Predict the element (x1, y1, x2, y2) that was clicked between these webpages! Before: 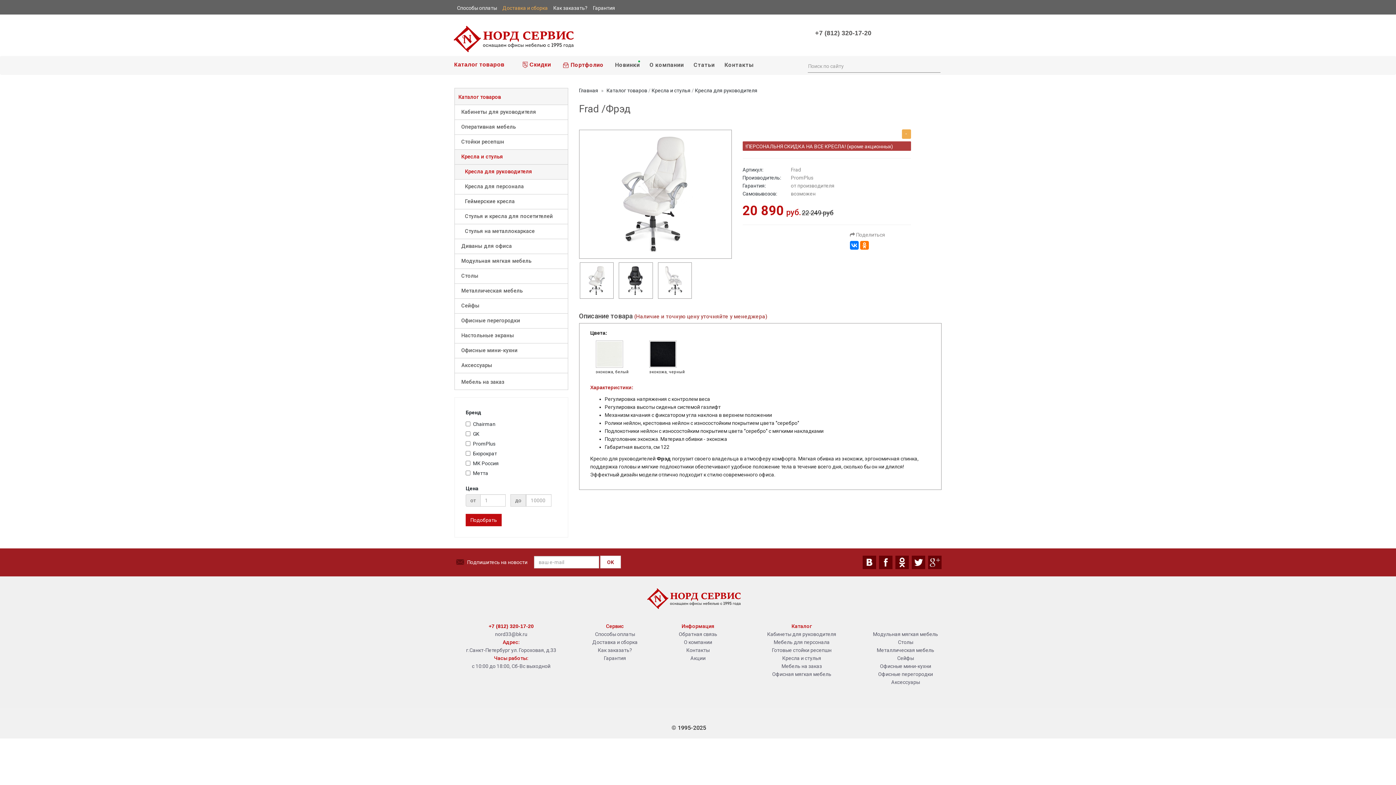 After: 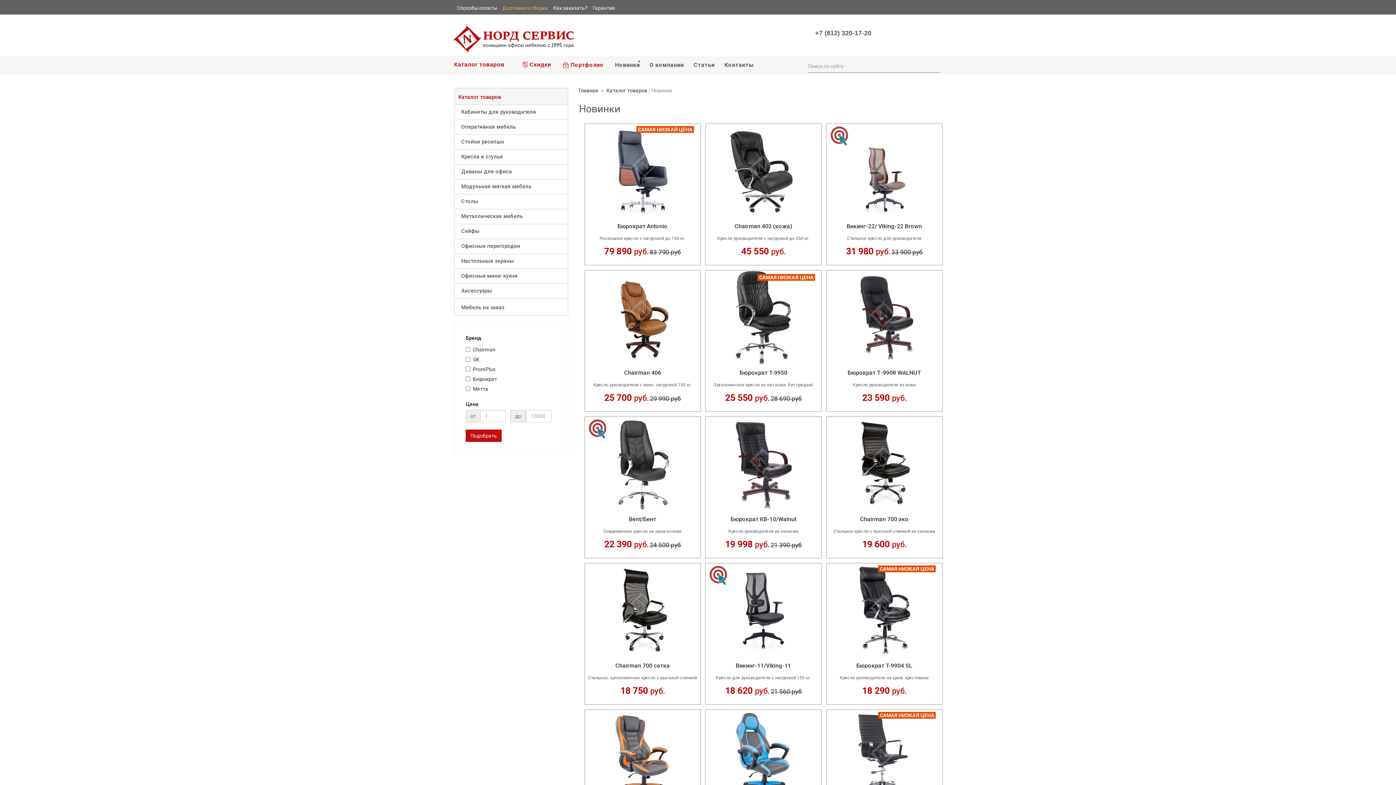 Action: label:  Новинки bbox: (613, 56, 649, 68)